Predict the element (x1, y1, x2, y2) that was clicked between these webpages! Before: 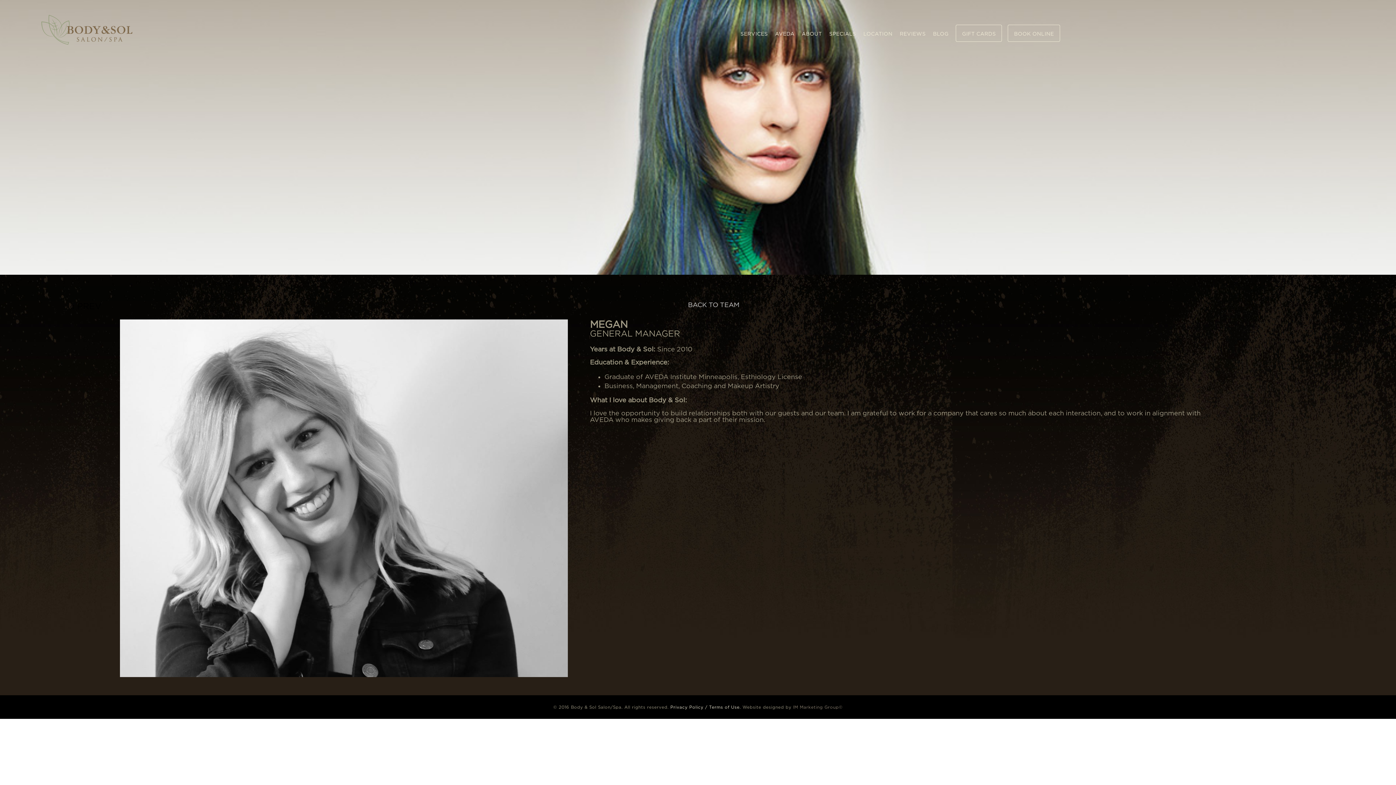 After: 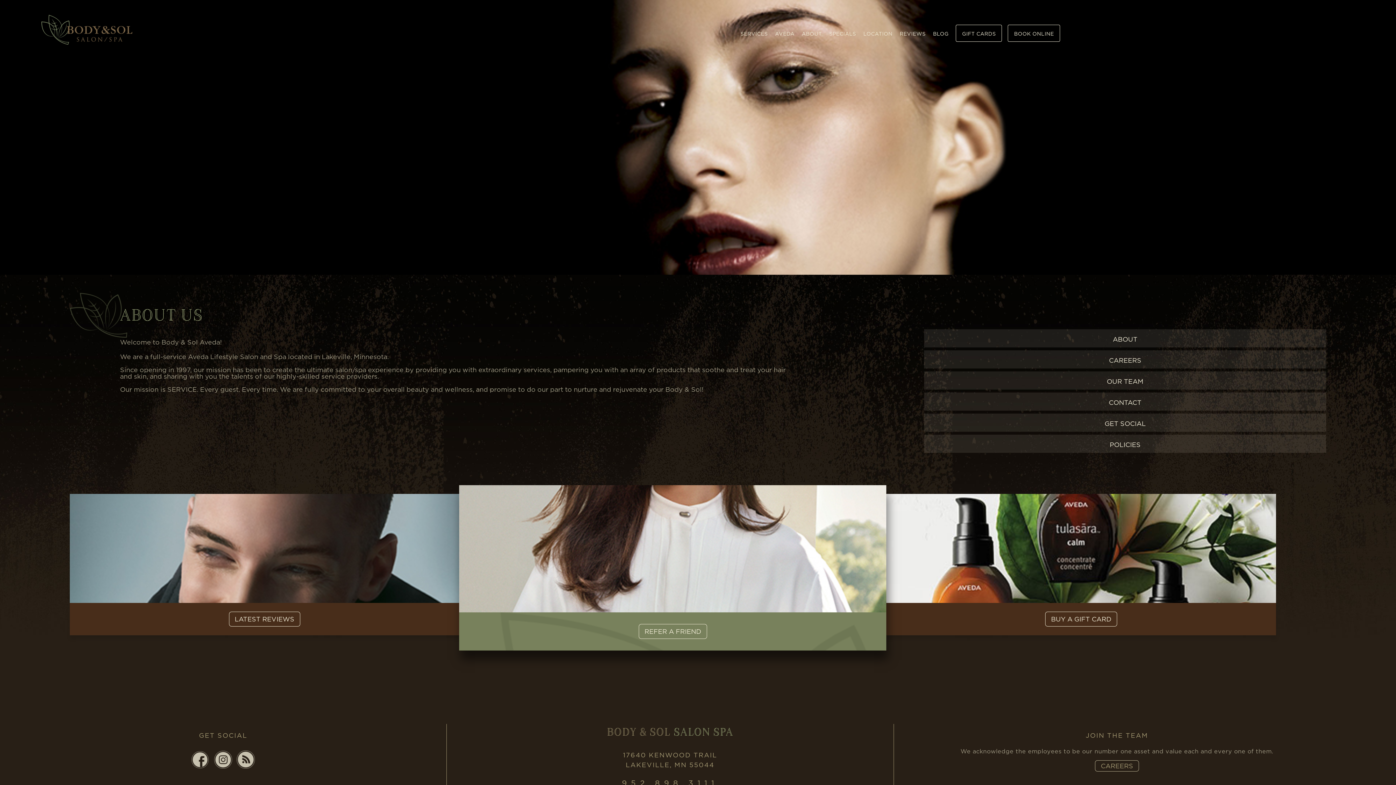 Action: label: ABOUT bbox: (801, 31, 829, 47)